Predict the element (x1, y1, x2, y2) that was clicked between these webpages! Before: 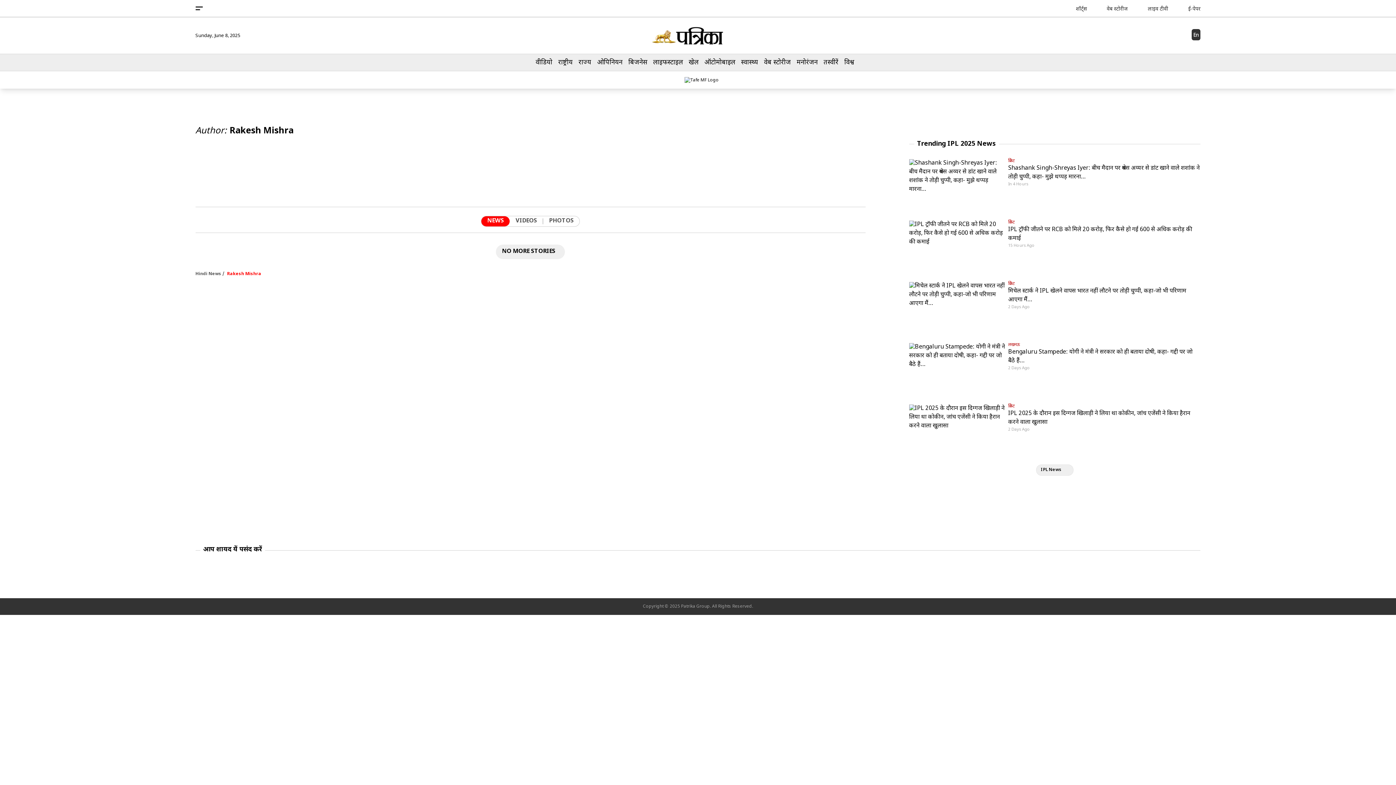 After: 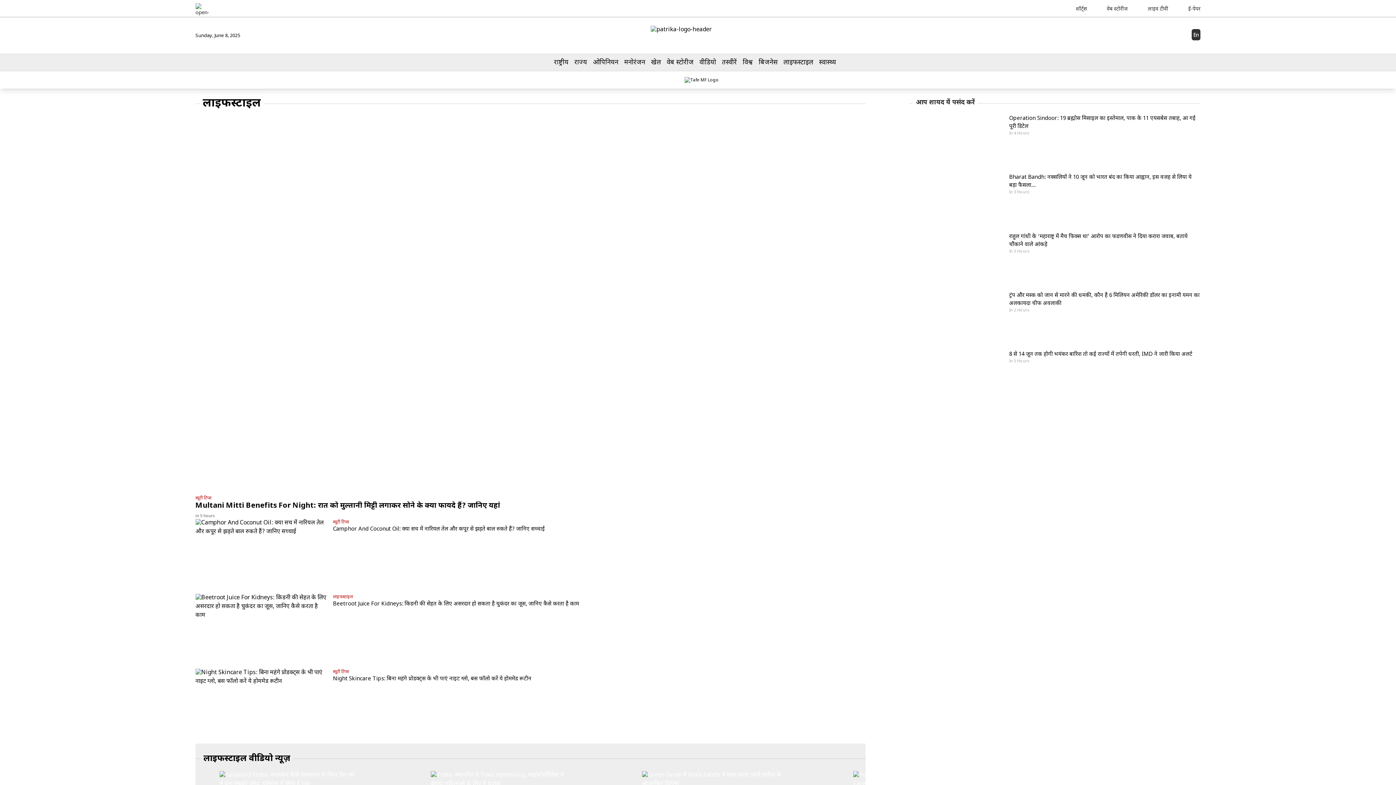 Action: bbox: (653, 56, 683, 68) label: लाइफस्टाइल